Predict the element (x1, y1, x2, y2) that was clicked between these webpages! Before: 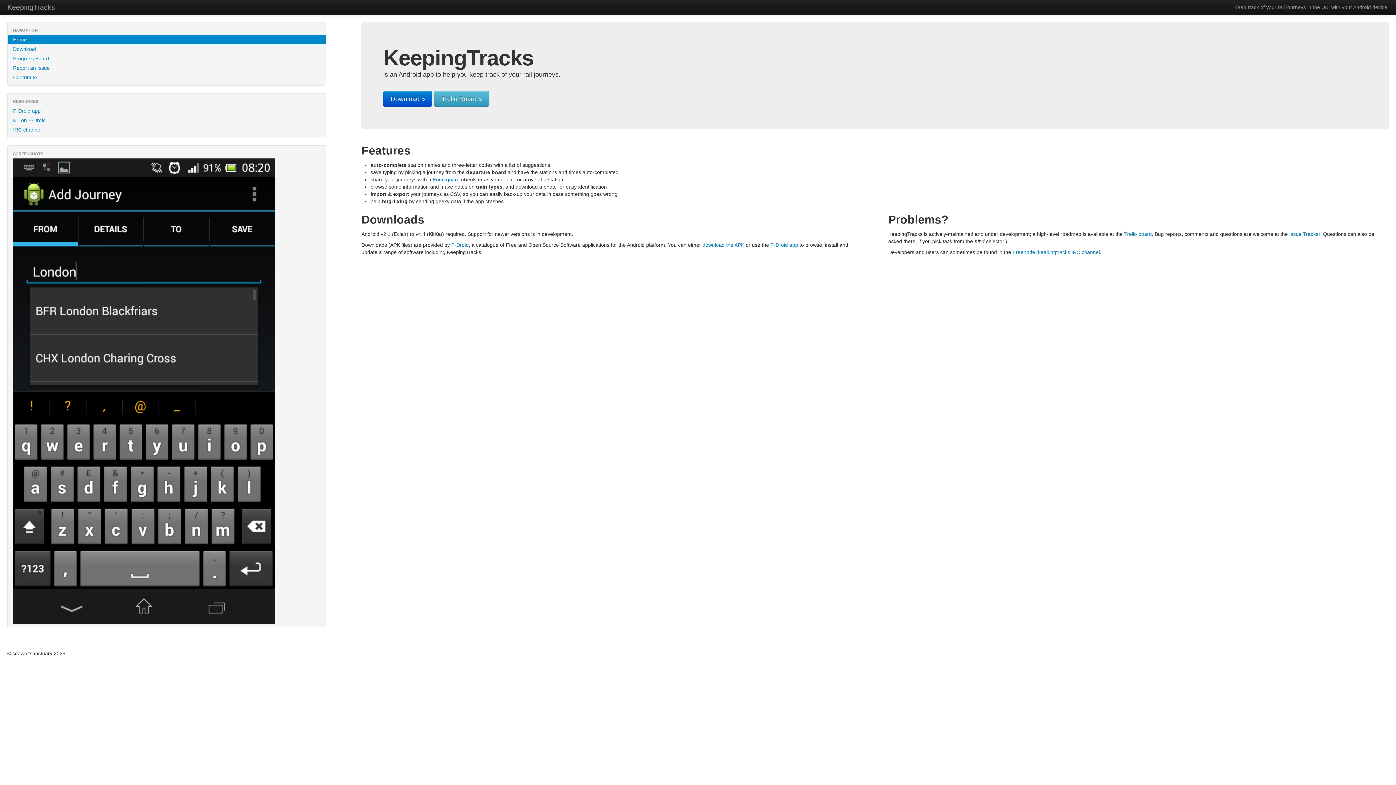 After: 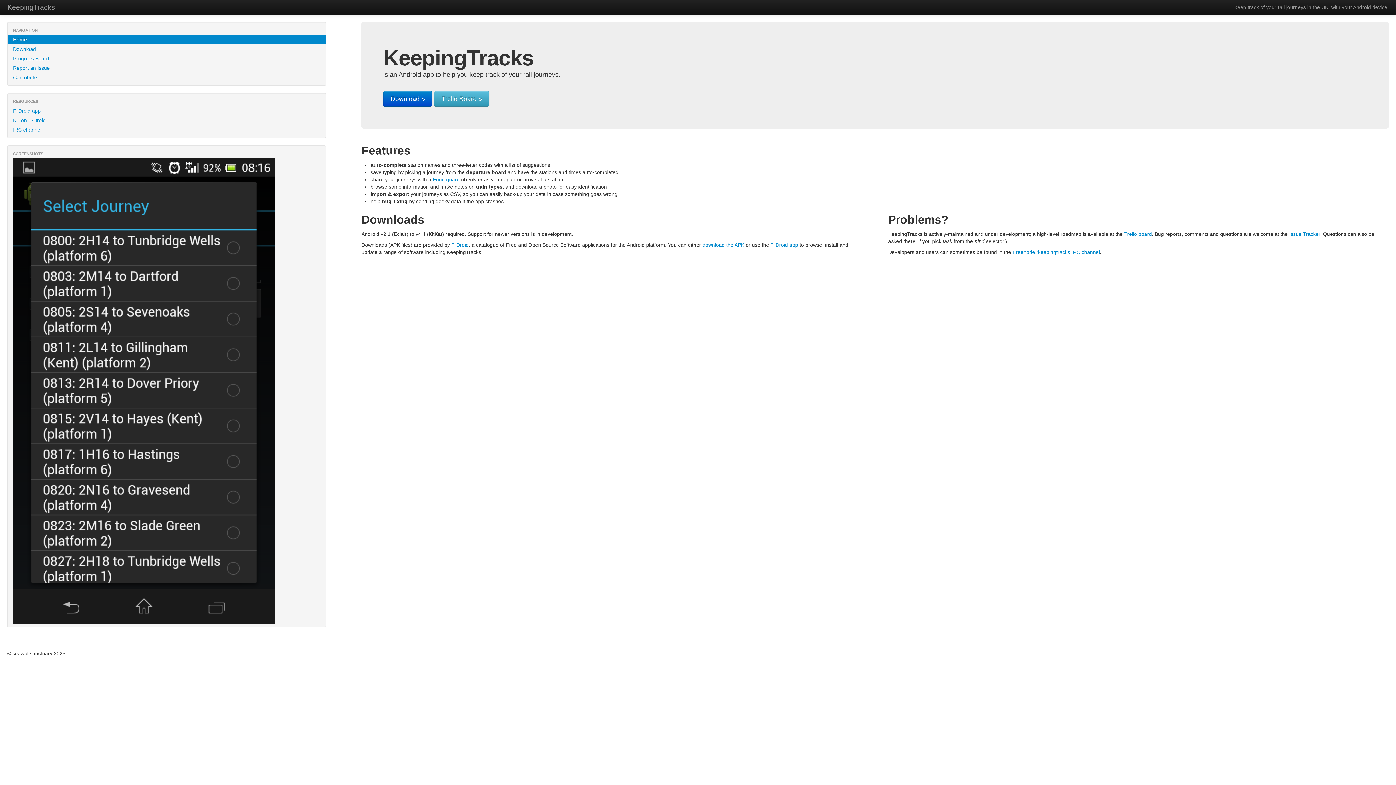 Action: label: KeepingTracks bbox: (0, 0, 62, 14)